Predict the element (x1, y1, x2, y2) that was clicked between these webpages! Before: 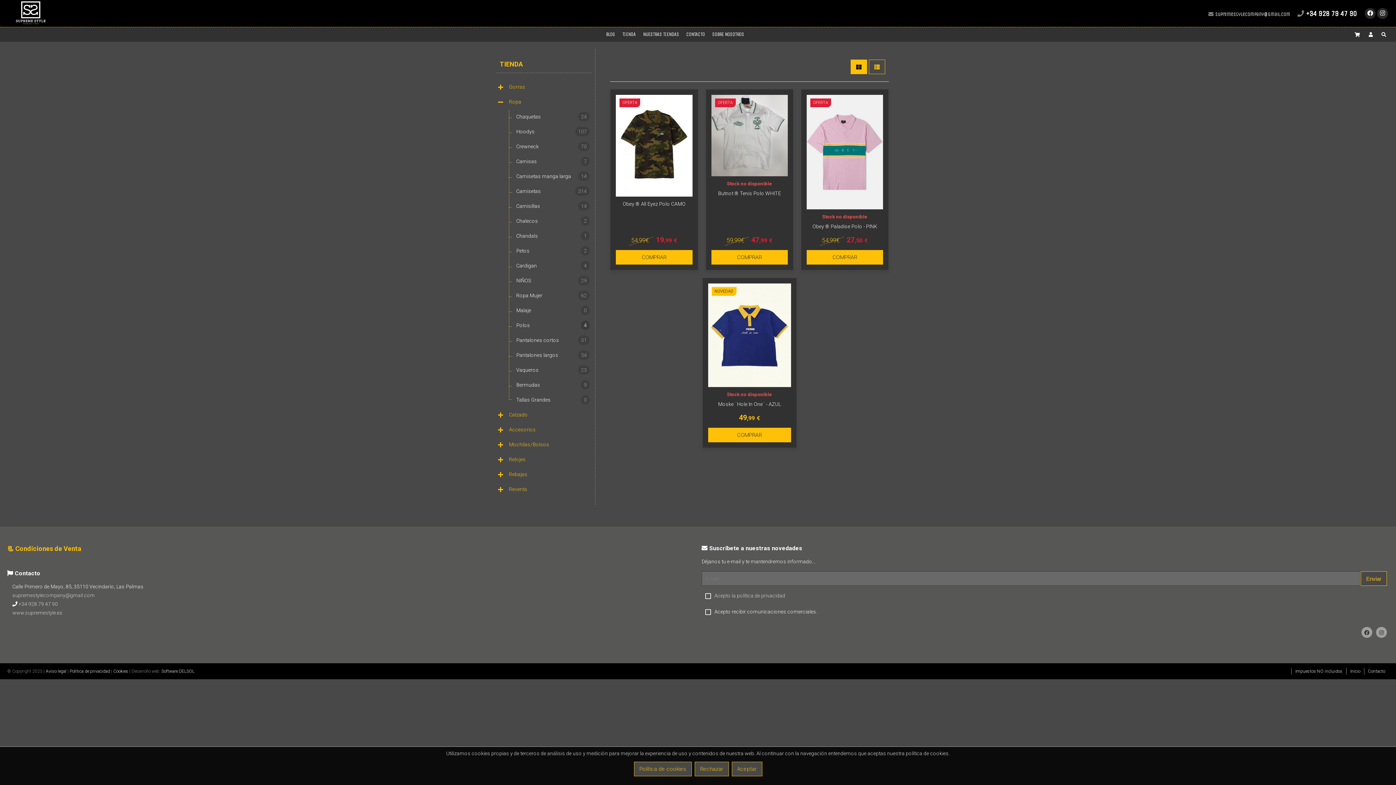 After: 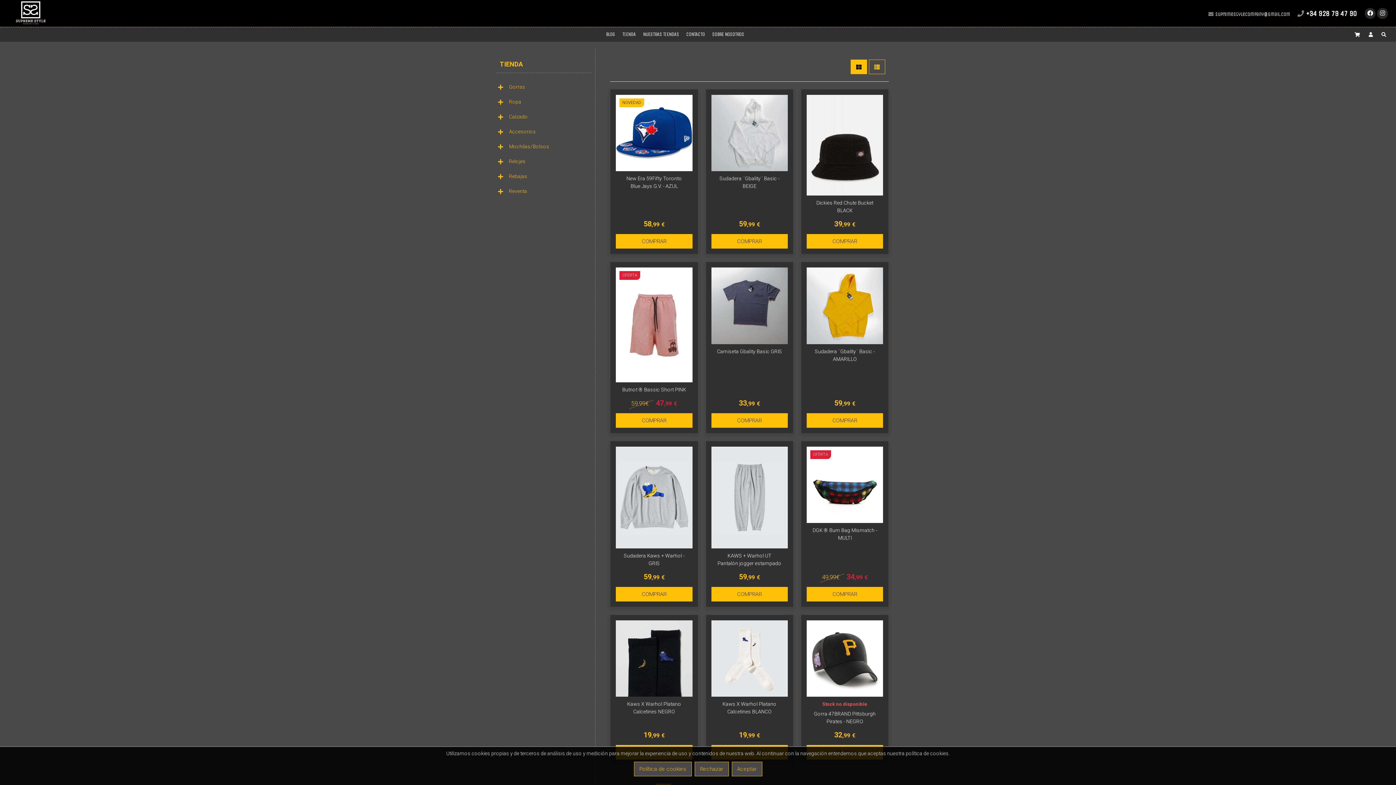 Action: bbox: (1346, 668, 1364, 674) label: Inicio